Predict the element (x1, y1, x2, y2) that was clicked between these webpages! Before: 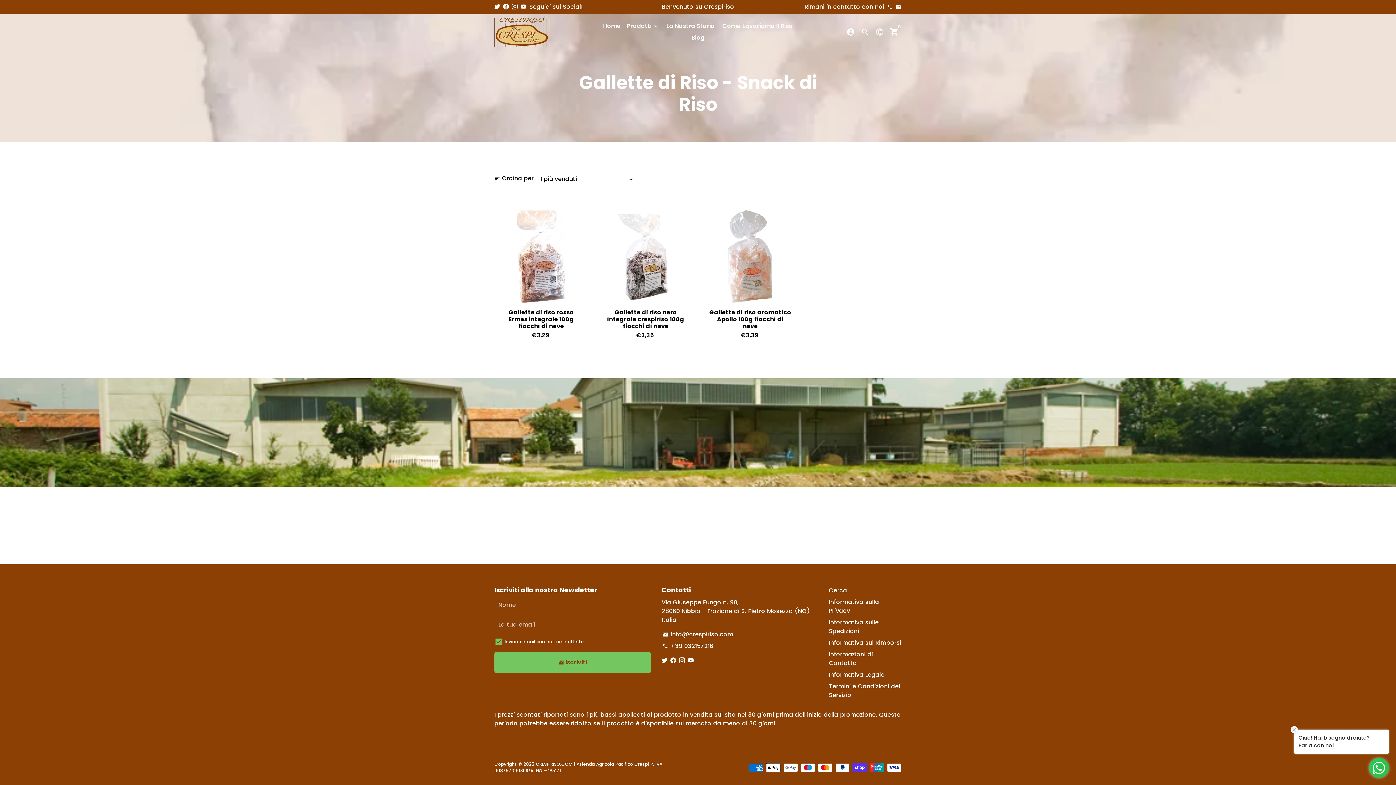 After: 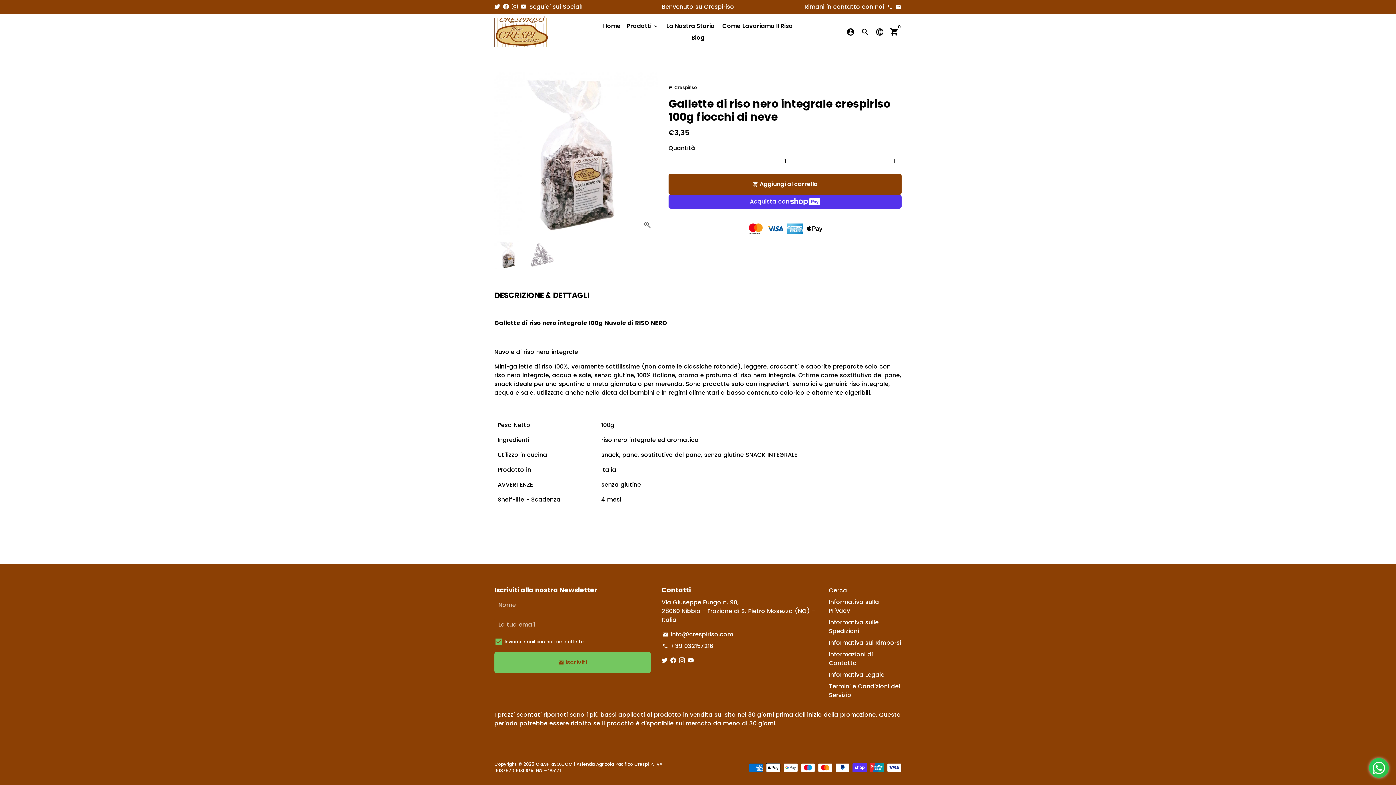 Action: bbox: (599, 303, 692, 345) label: Gallette di riso nero integrale crespiriso 100g fiocchi di neve

€3,35 